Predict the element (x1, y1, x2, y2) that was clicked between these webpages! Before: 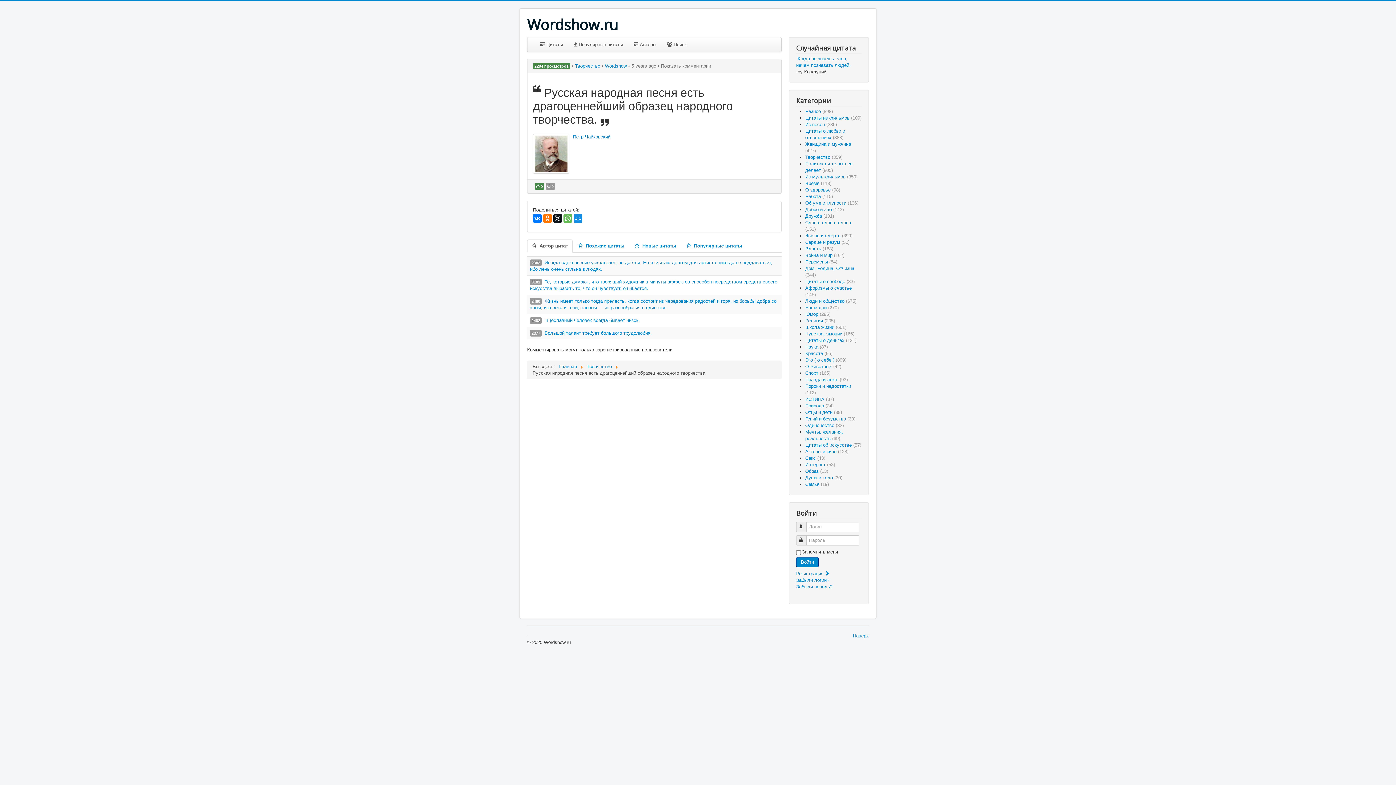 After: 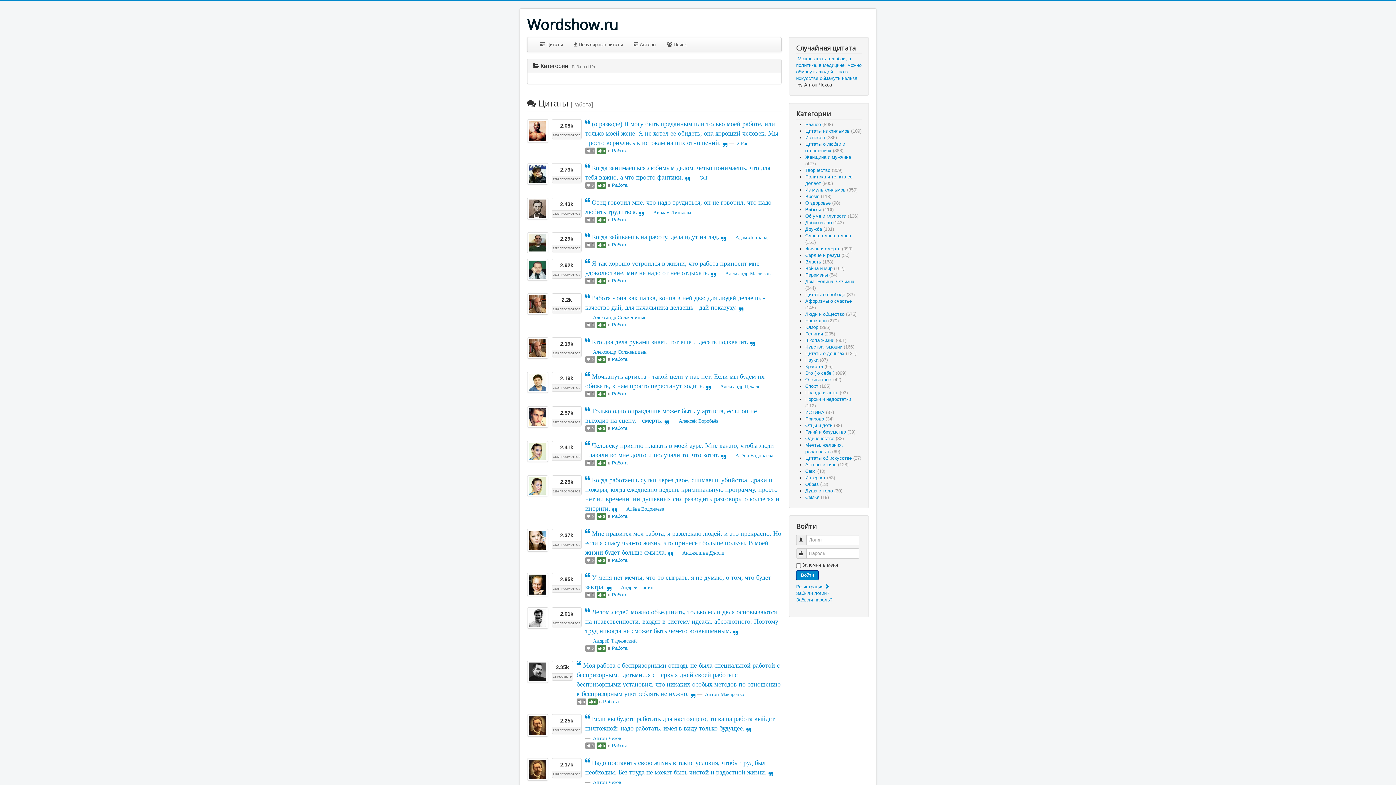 Action: label: Работа (110) bbox: (805, 193, 833, 199)